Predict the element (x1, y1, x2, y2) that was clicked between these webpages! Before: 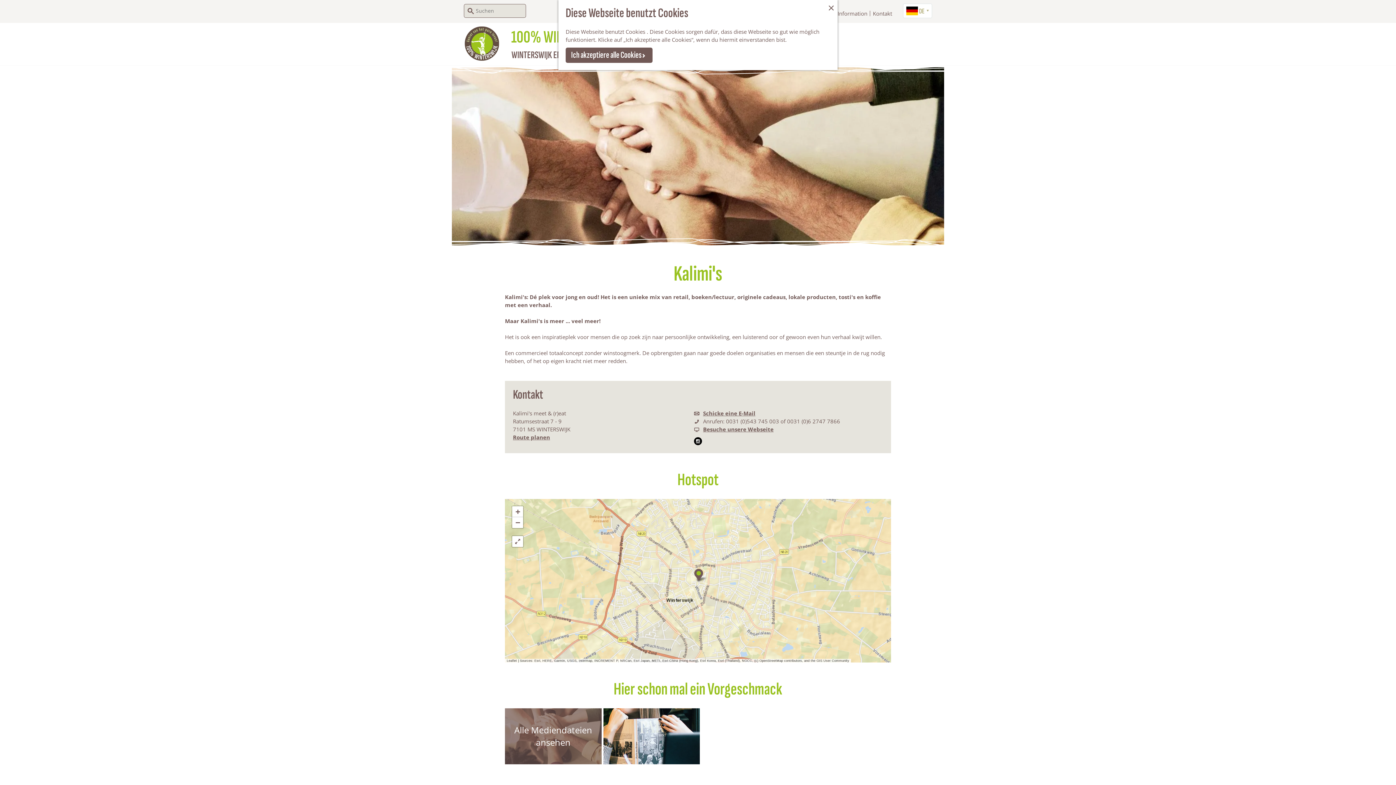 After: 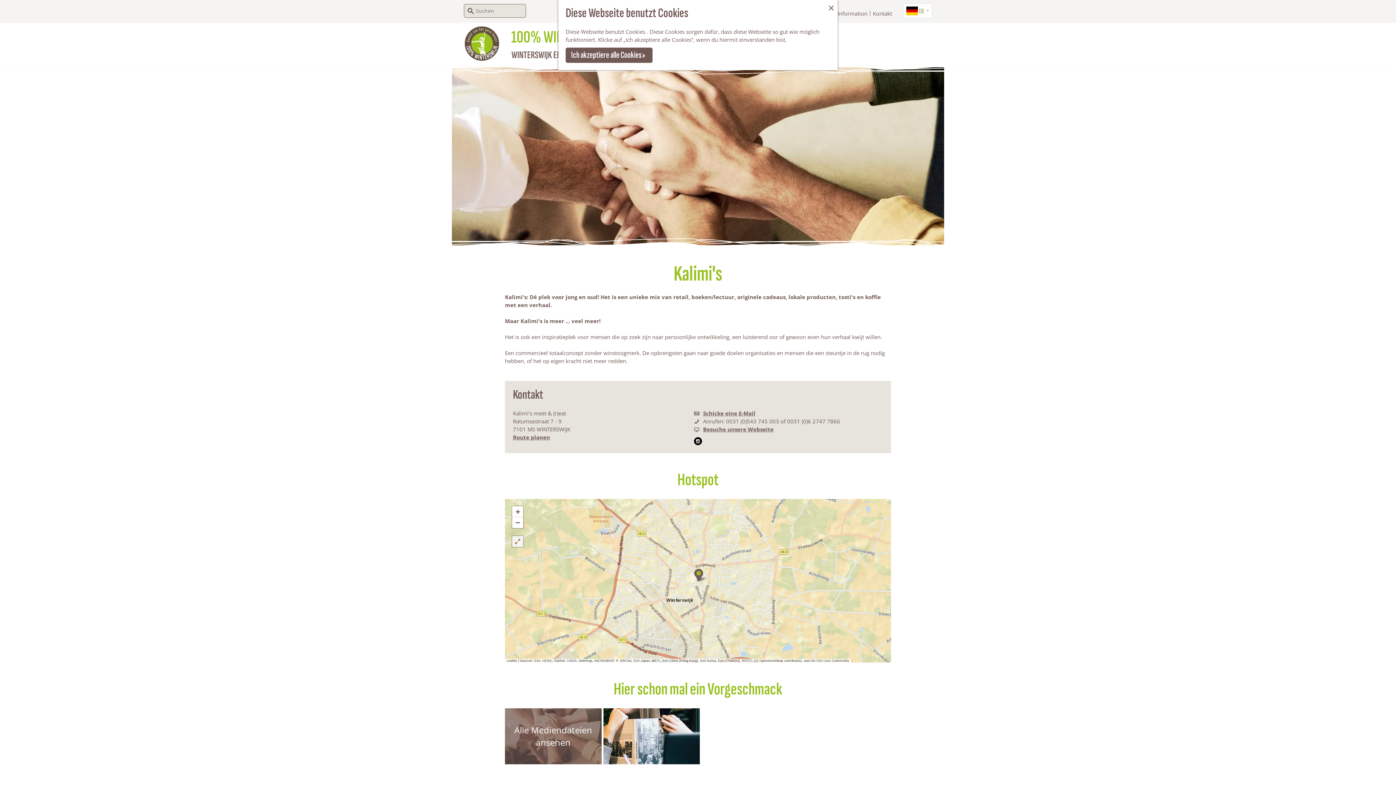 Action: bbox: (512, 536, 523, 547)